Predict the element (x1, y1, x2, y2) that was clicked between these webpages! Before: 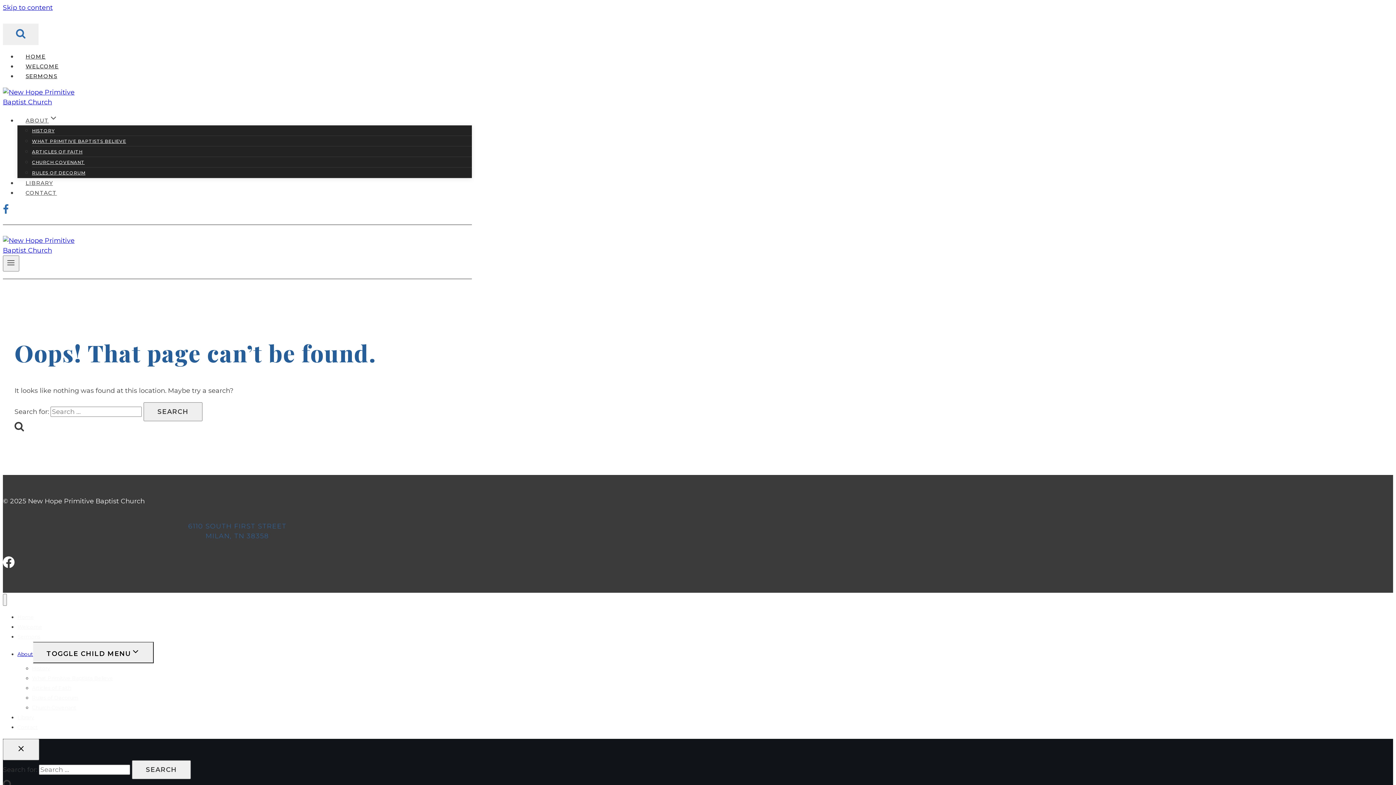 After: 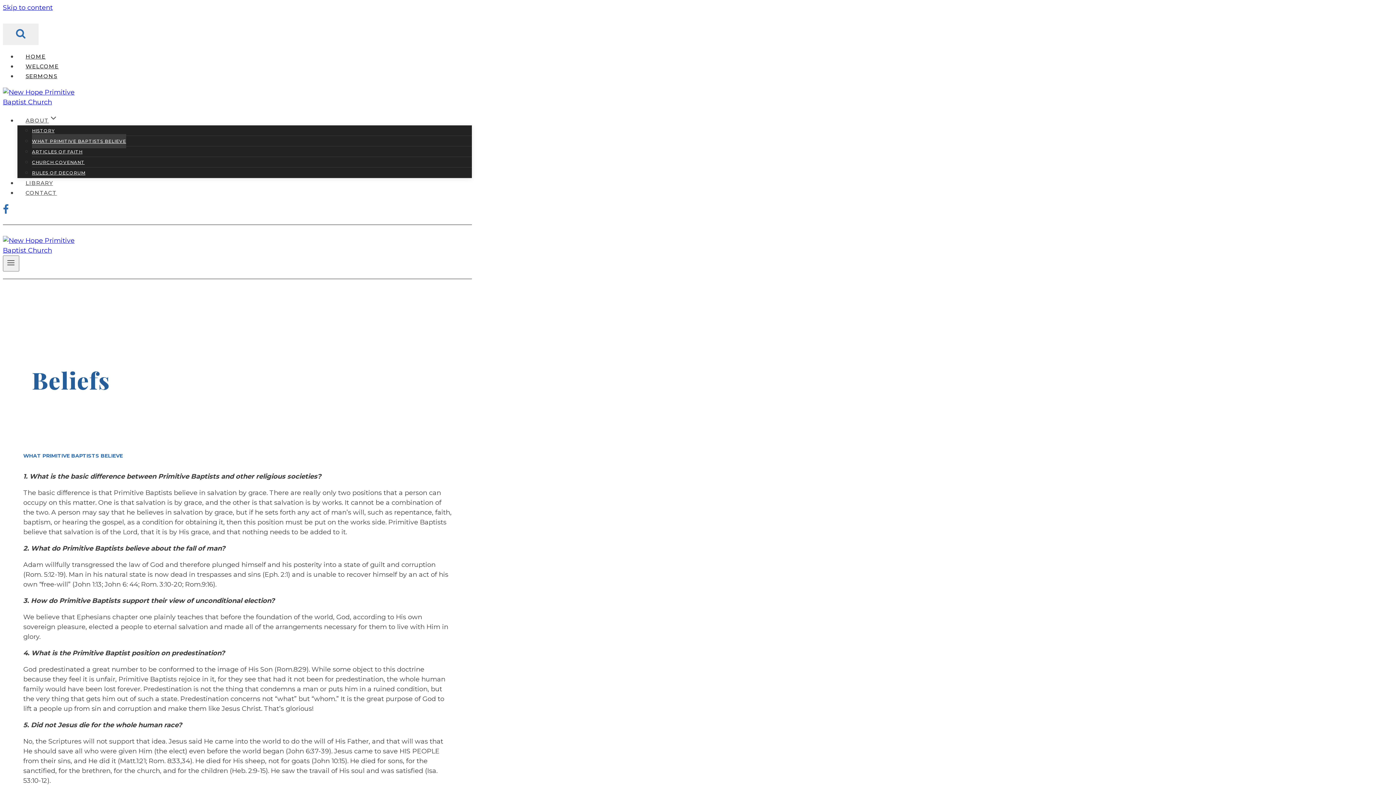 Action: bbox: (32, 134, 126, 148) label: WHAT PRIMITIVE BAPTISTS BELIEVE